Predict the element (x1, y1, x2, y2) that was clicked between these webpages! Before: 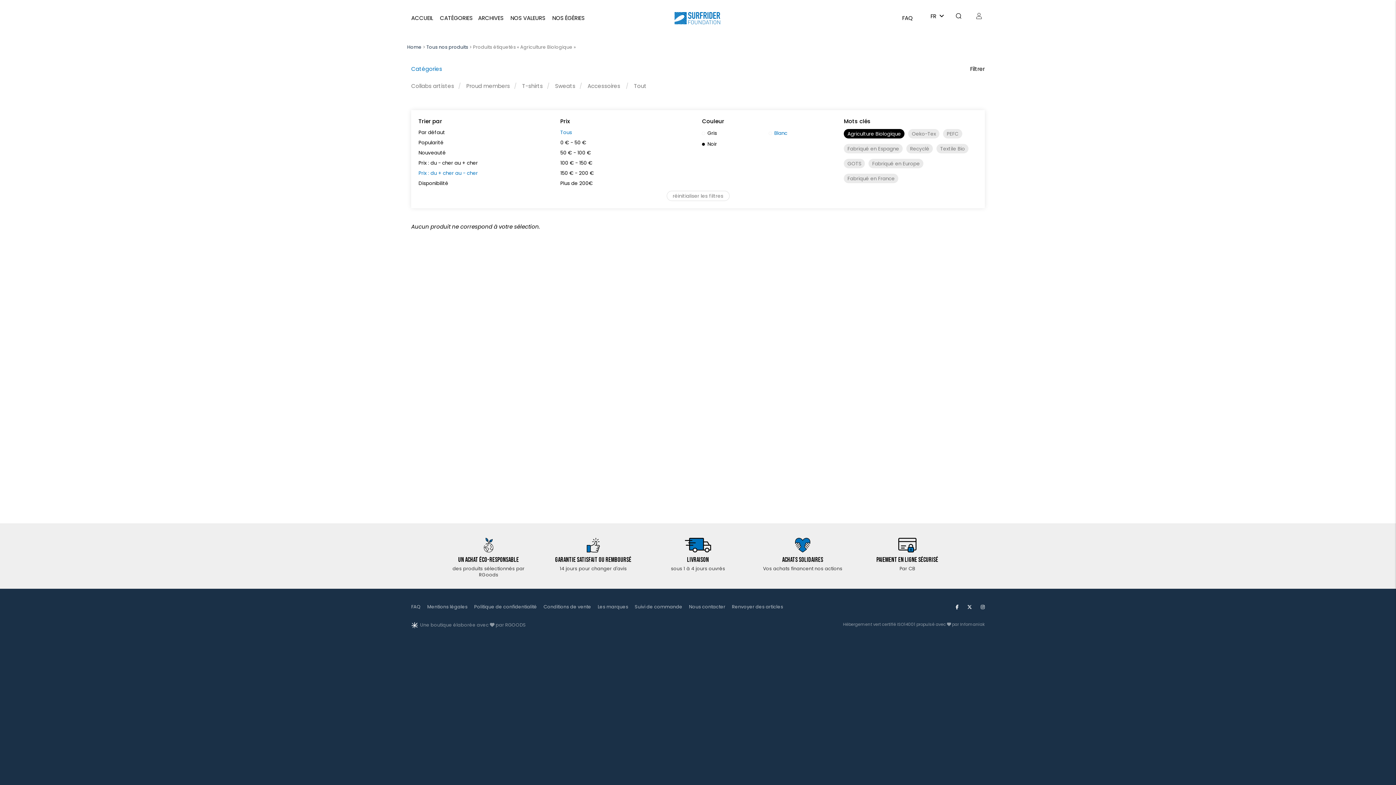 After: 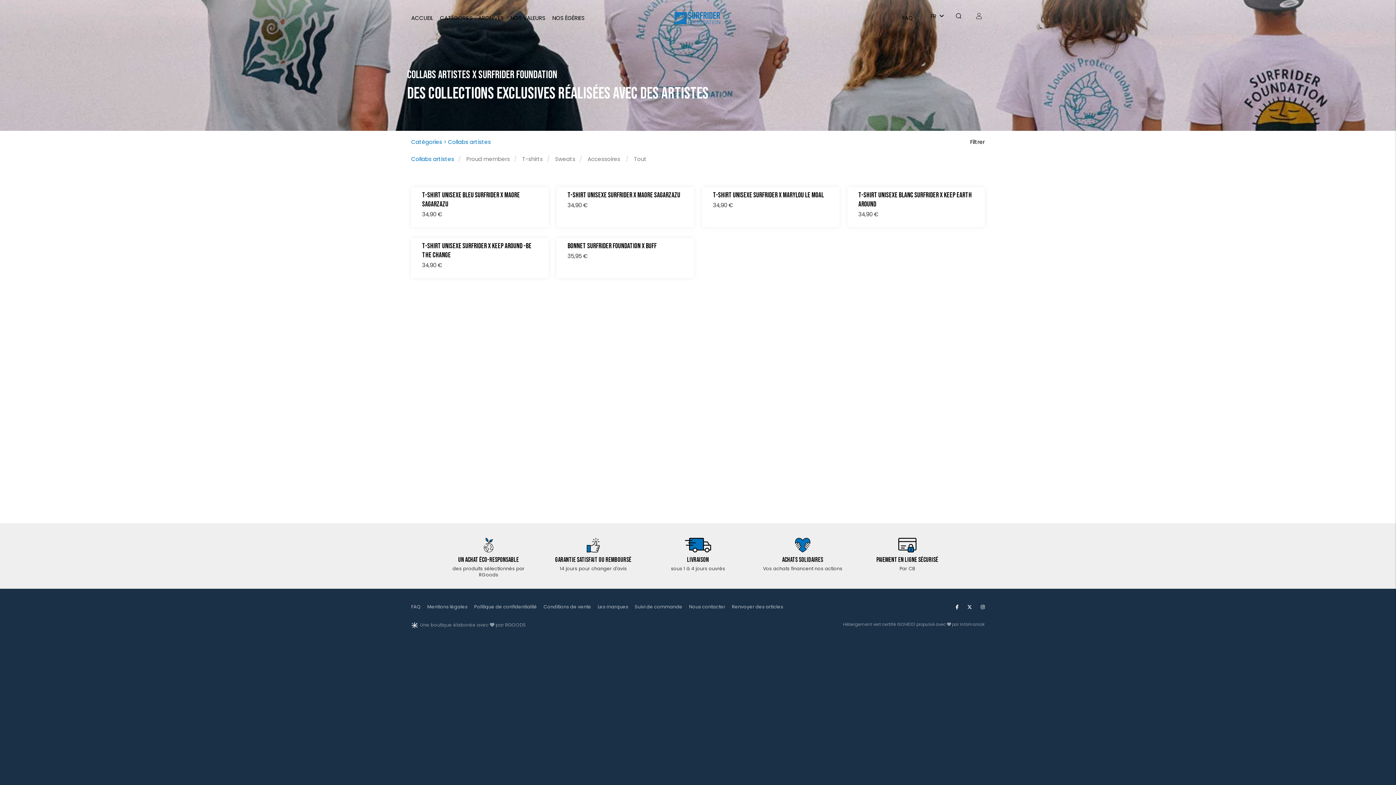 Action: bbox: (411, 82, 454, 89) label: Collabs artistes